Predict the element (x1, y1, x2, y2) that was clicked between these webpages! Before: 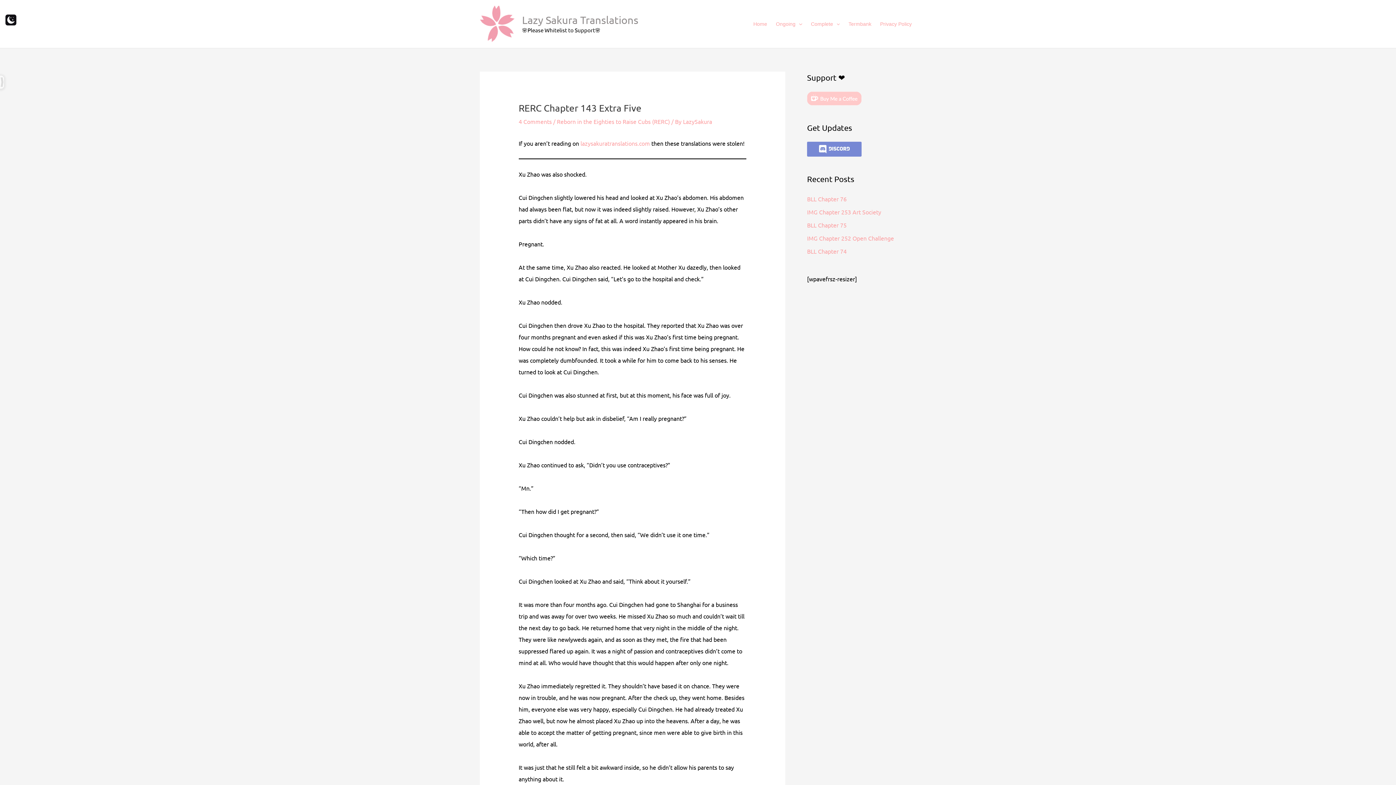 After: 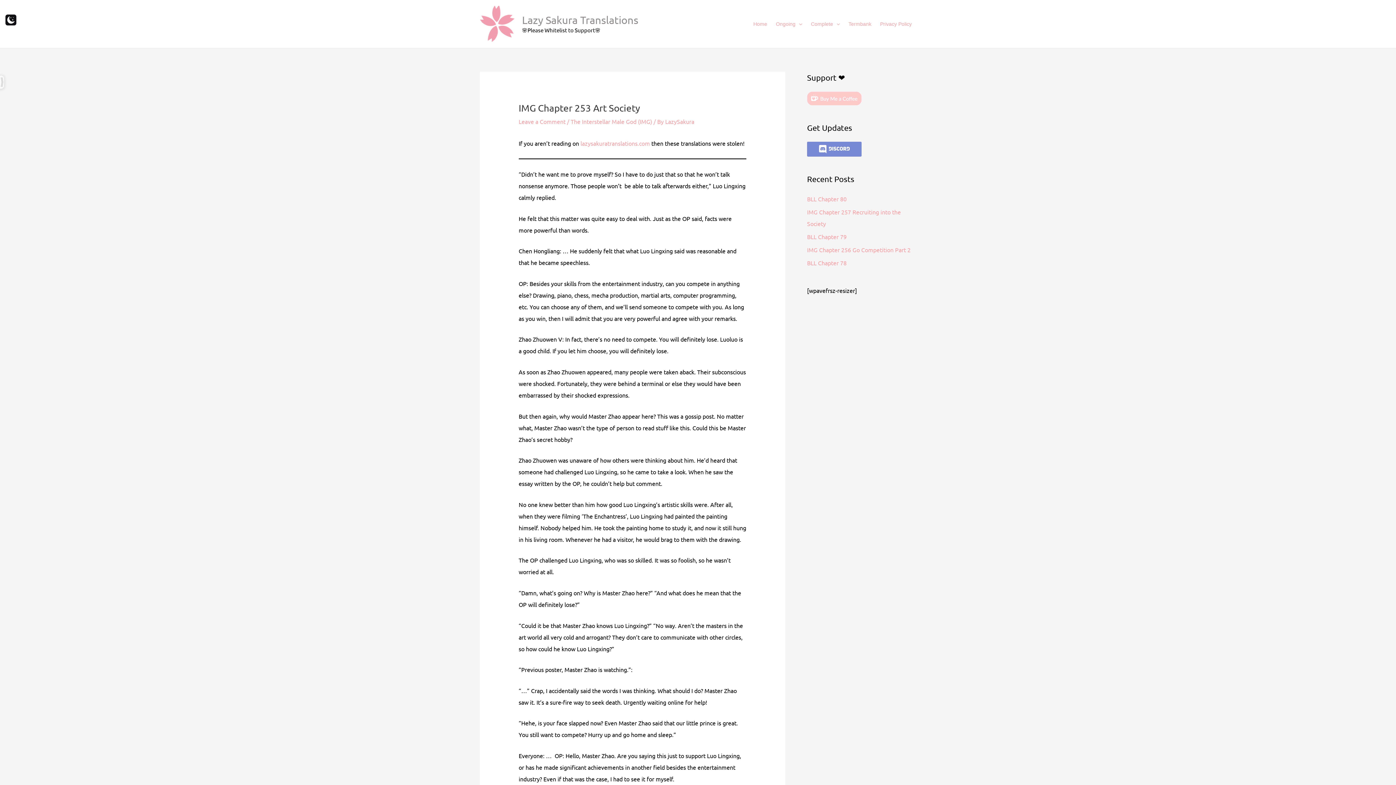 Action: bbox: (807, 208, 881, 215) label: IMG Chapter 253 Art Society